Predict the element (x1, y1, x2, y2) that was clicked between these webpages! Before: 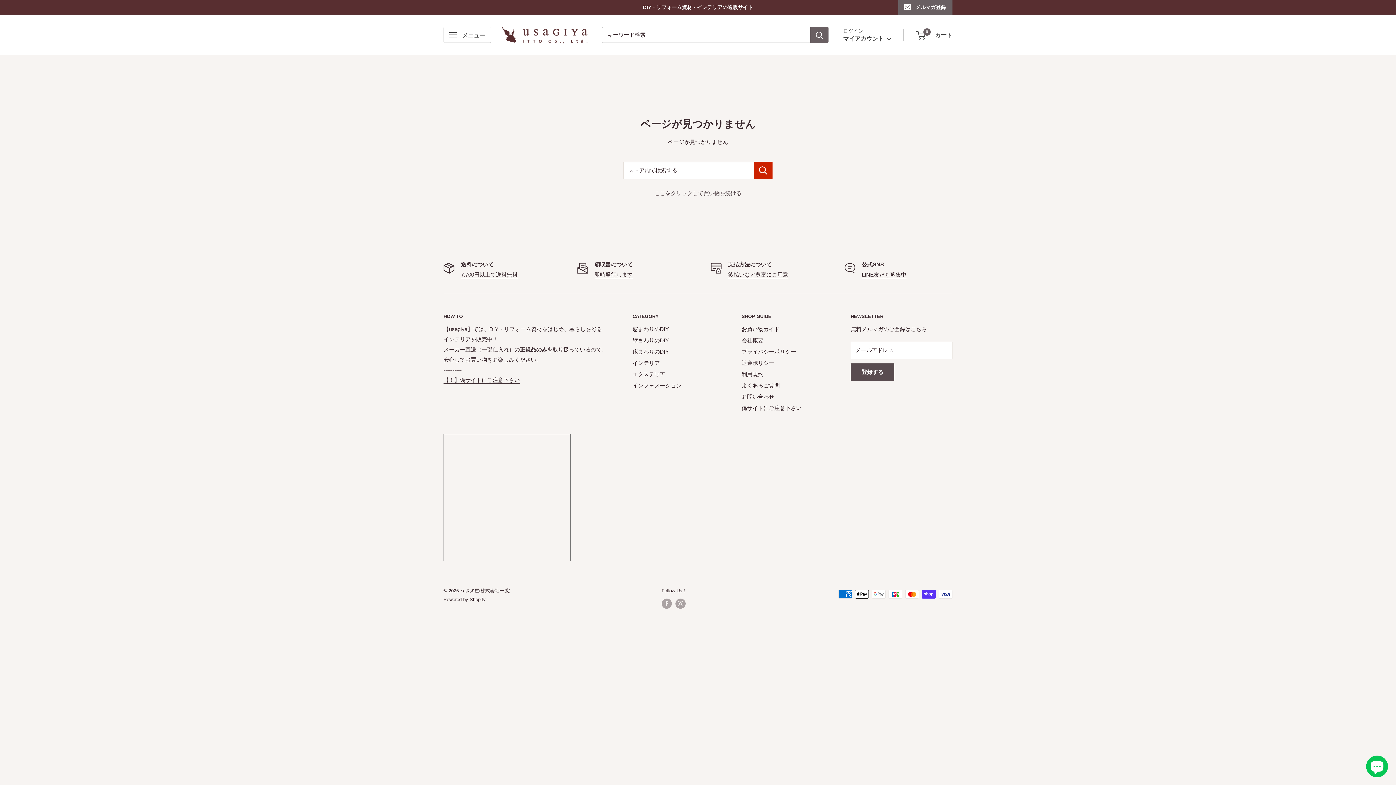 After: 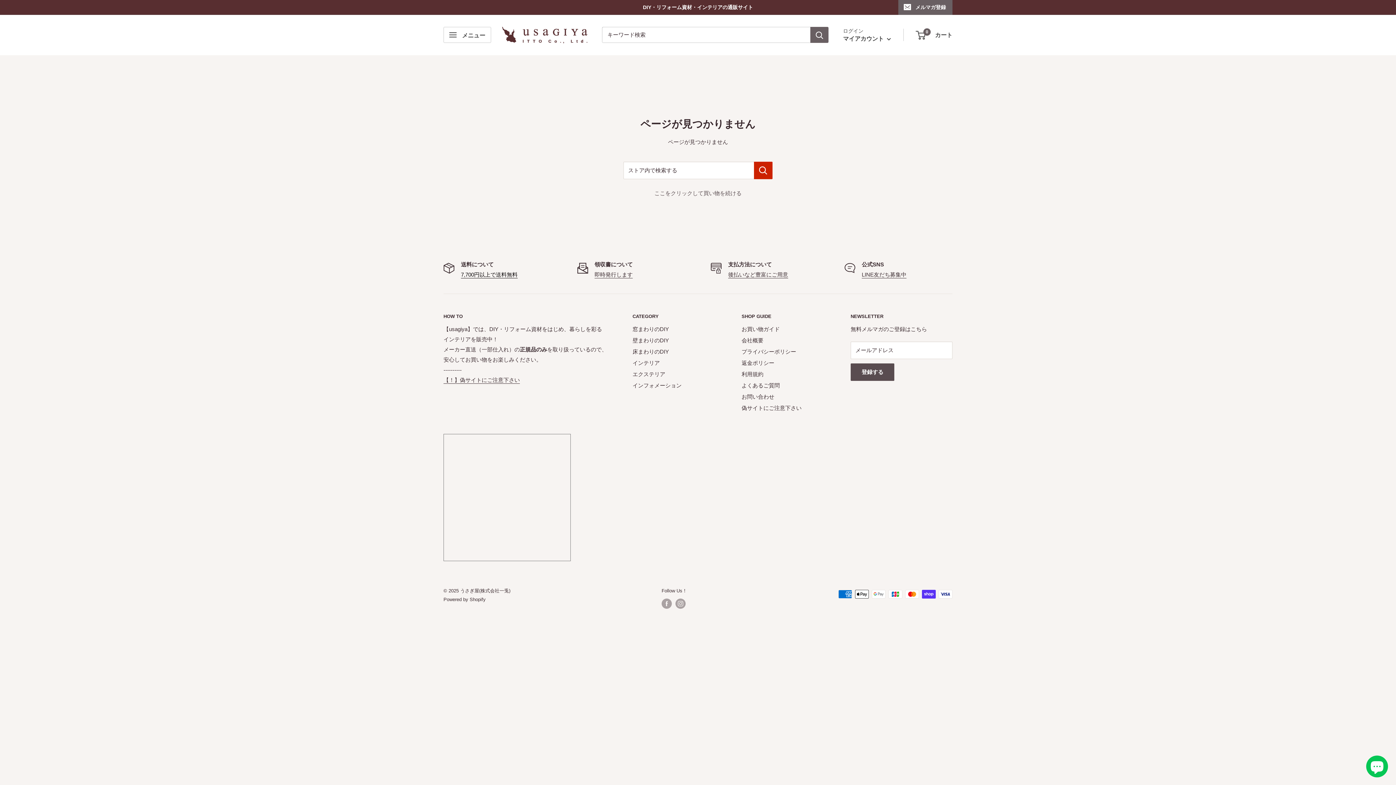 Action: bbox: (461, 271, 517, 277) label: 7,700円以上で送料無料